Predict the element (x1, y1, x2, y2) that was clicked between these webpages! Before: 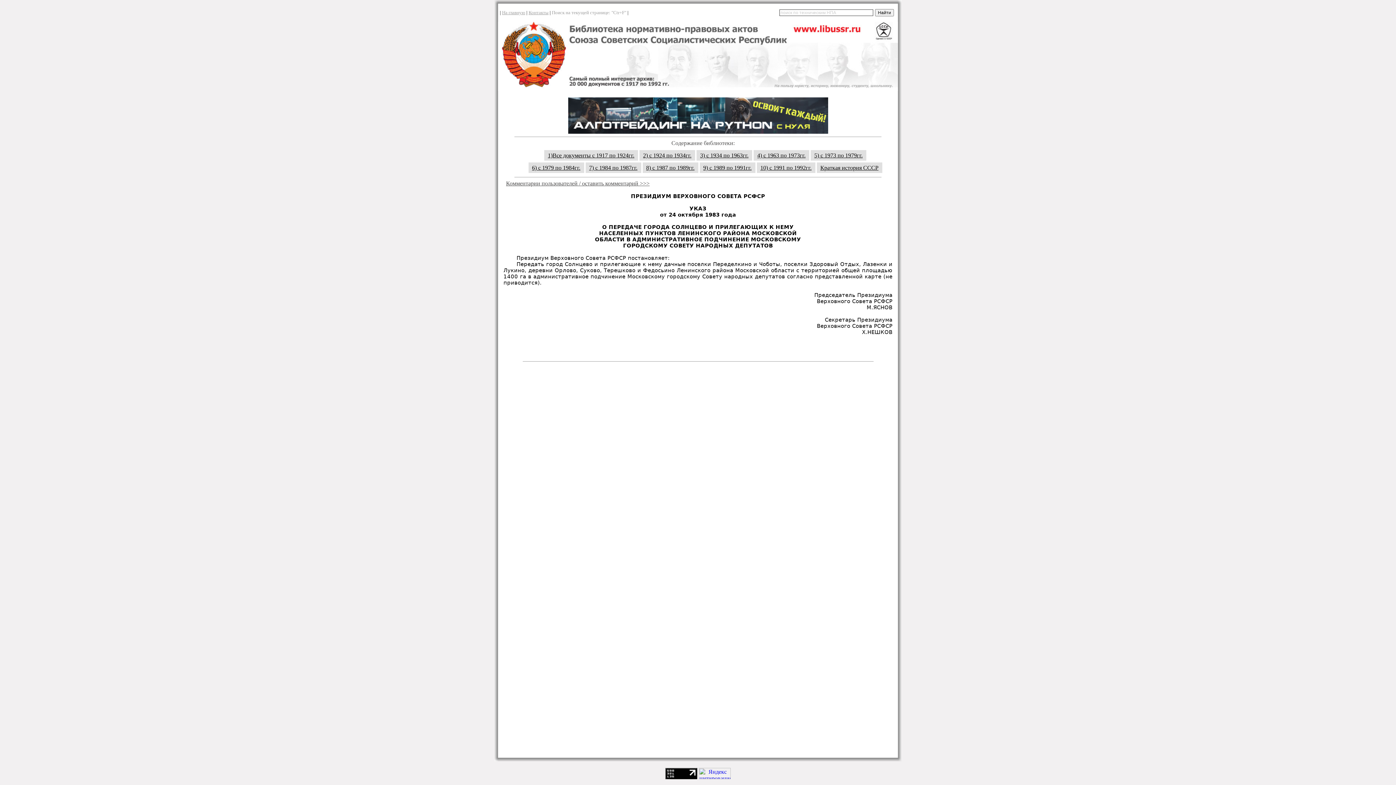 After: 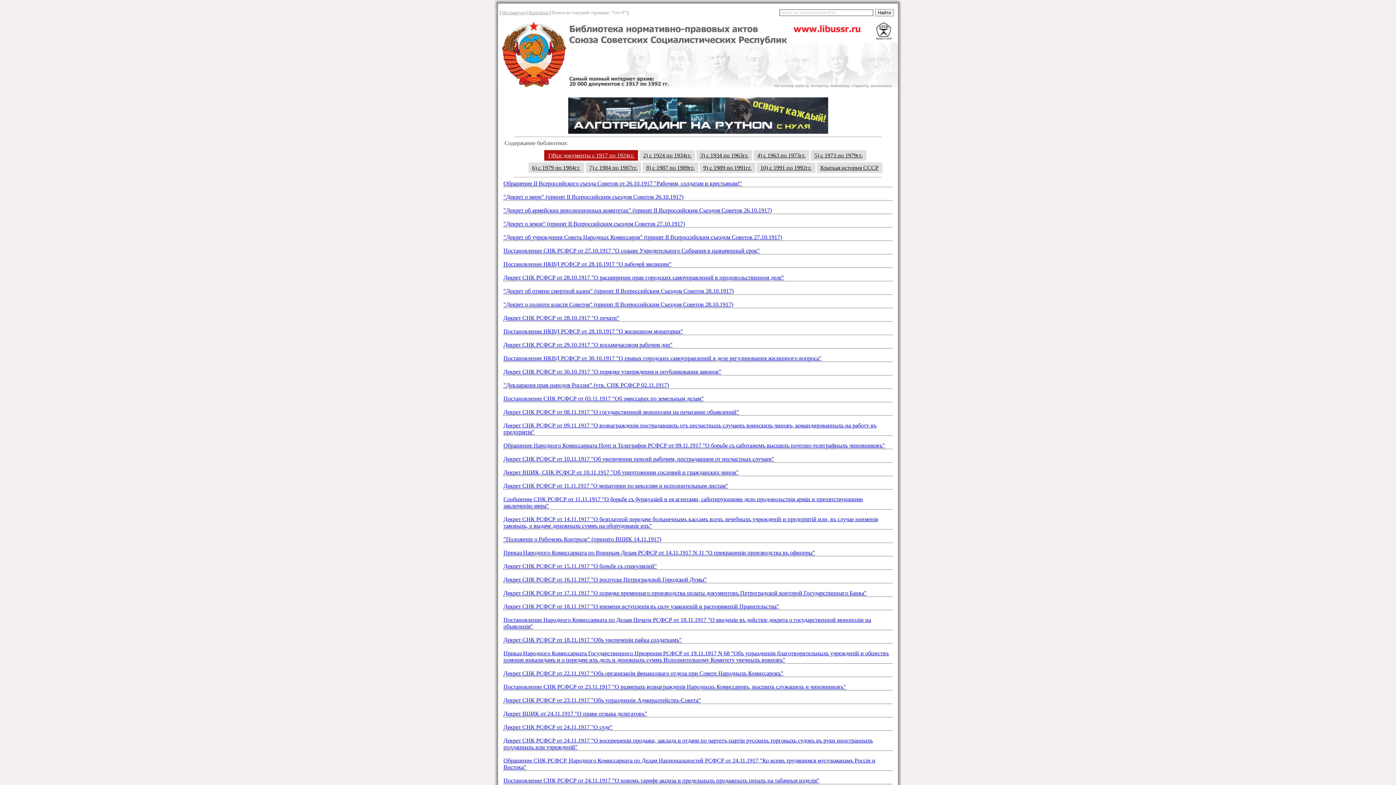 Action: label: 1)Все документы с 1917 по 1924гг. bbox: (544, 150, 638, 160)